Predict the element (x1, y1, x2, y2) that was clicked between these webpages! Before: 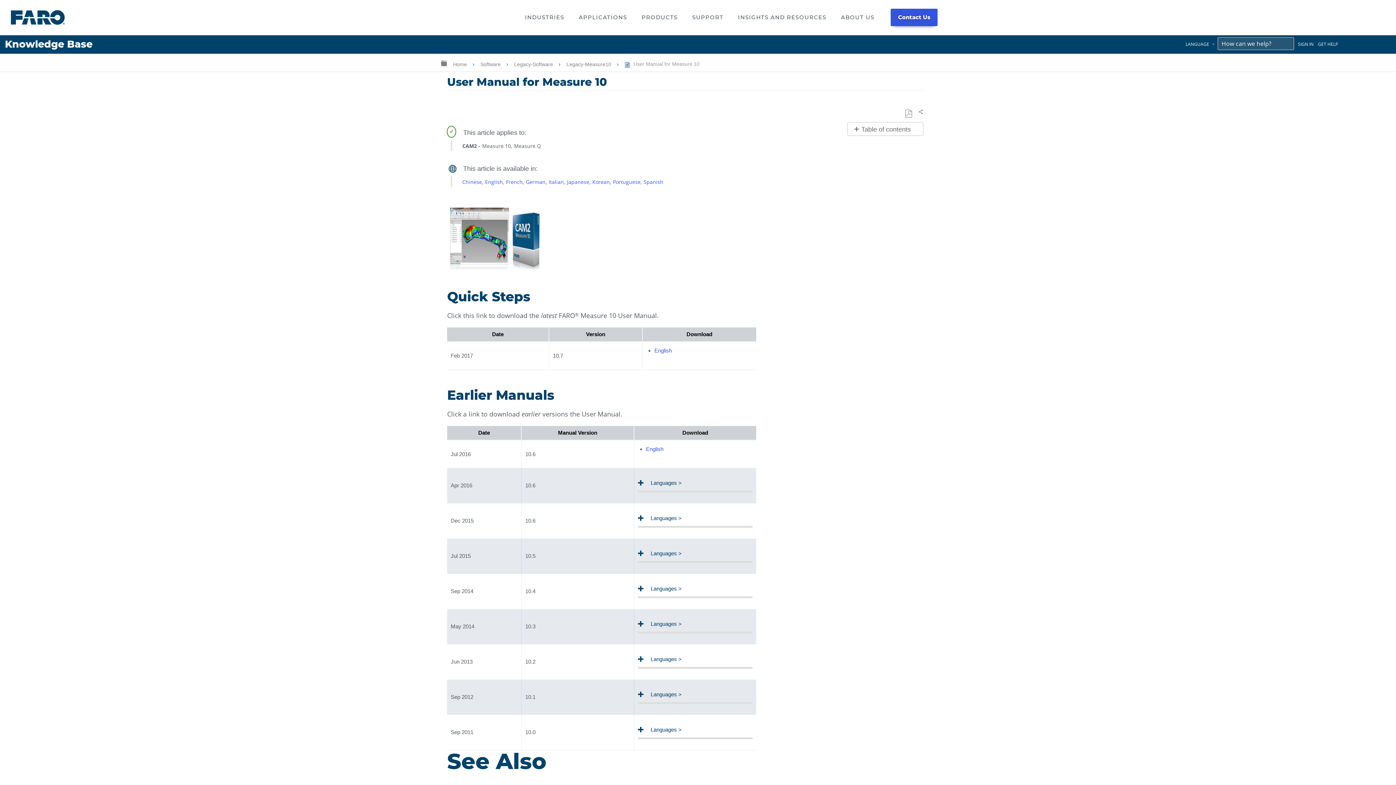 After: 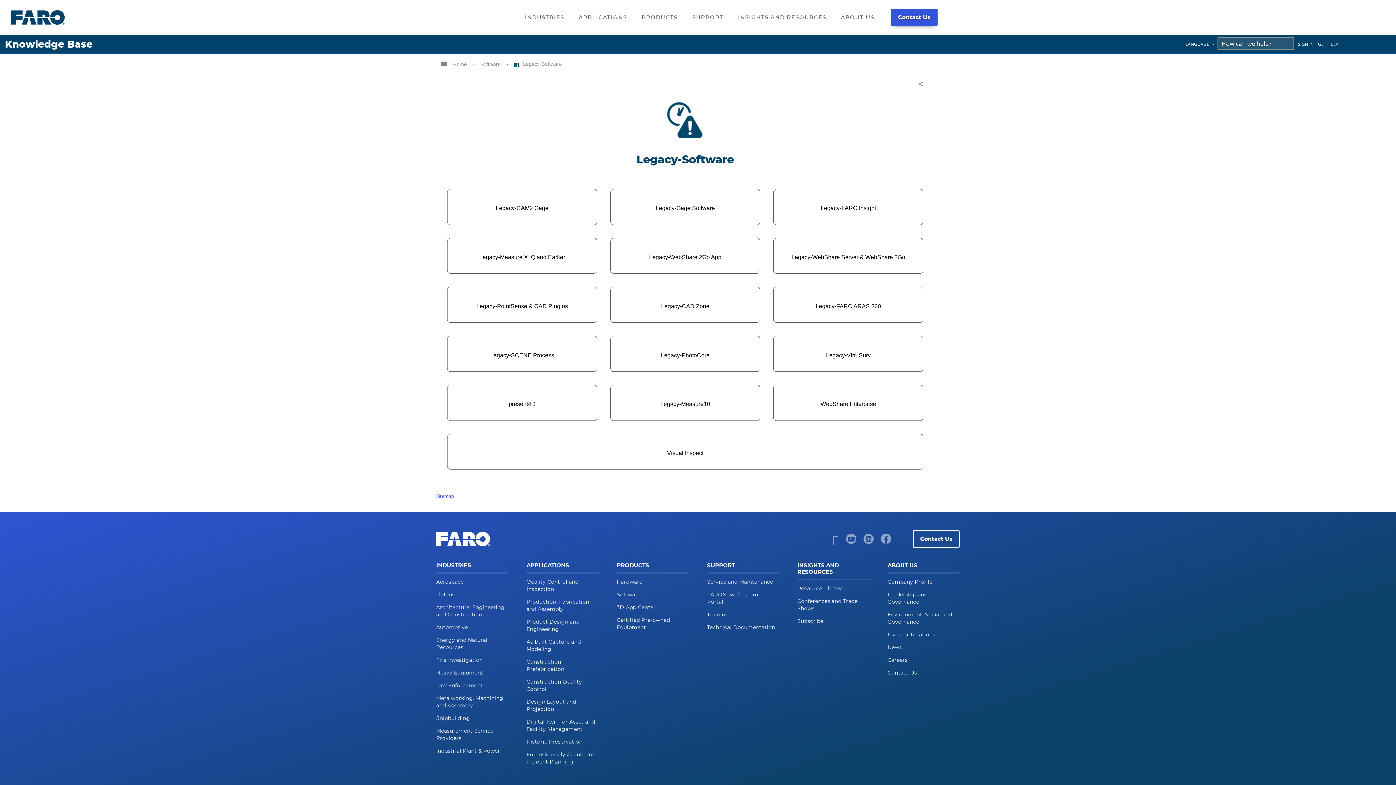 Action: label: Legacy-Software  bbox: (514, 61, 554, 67)